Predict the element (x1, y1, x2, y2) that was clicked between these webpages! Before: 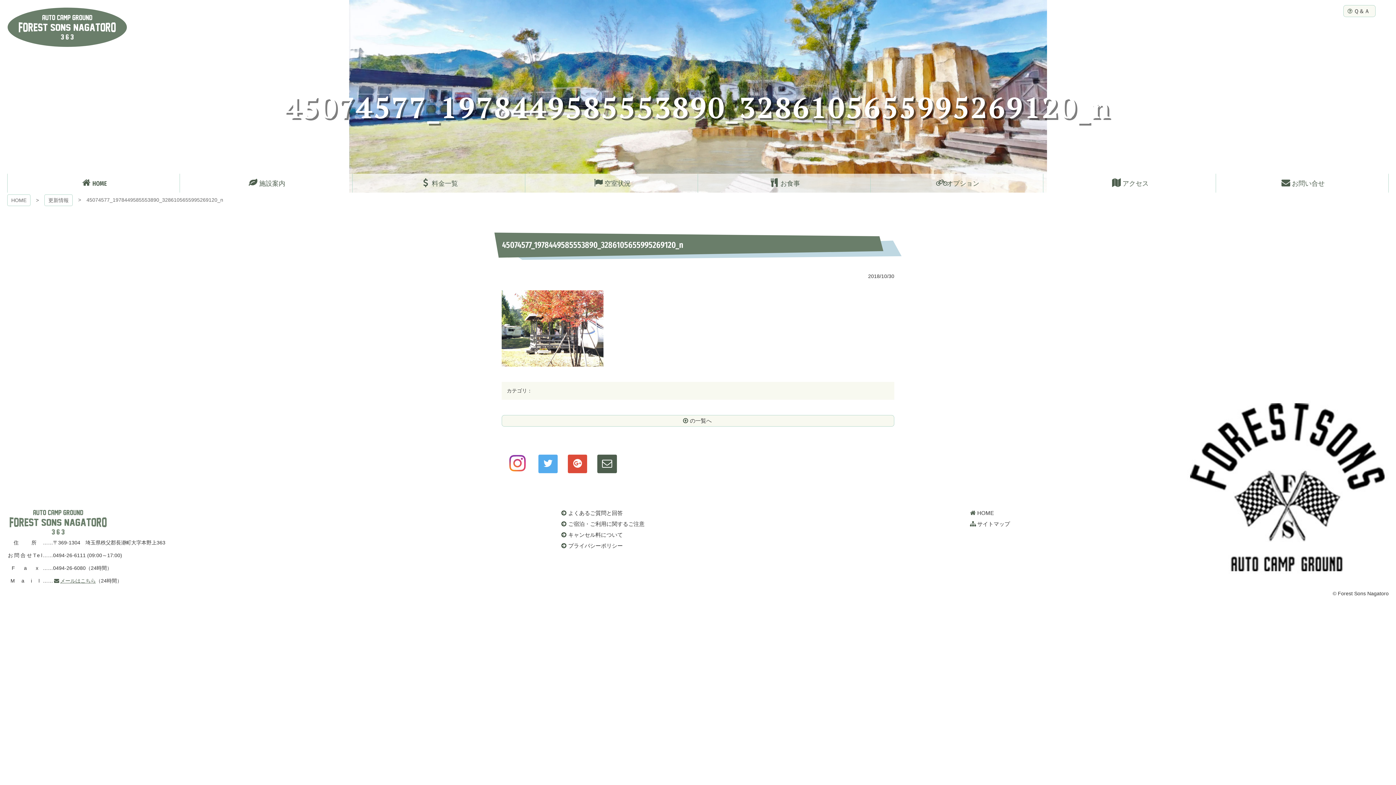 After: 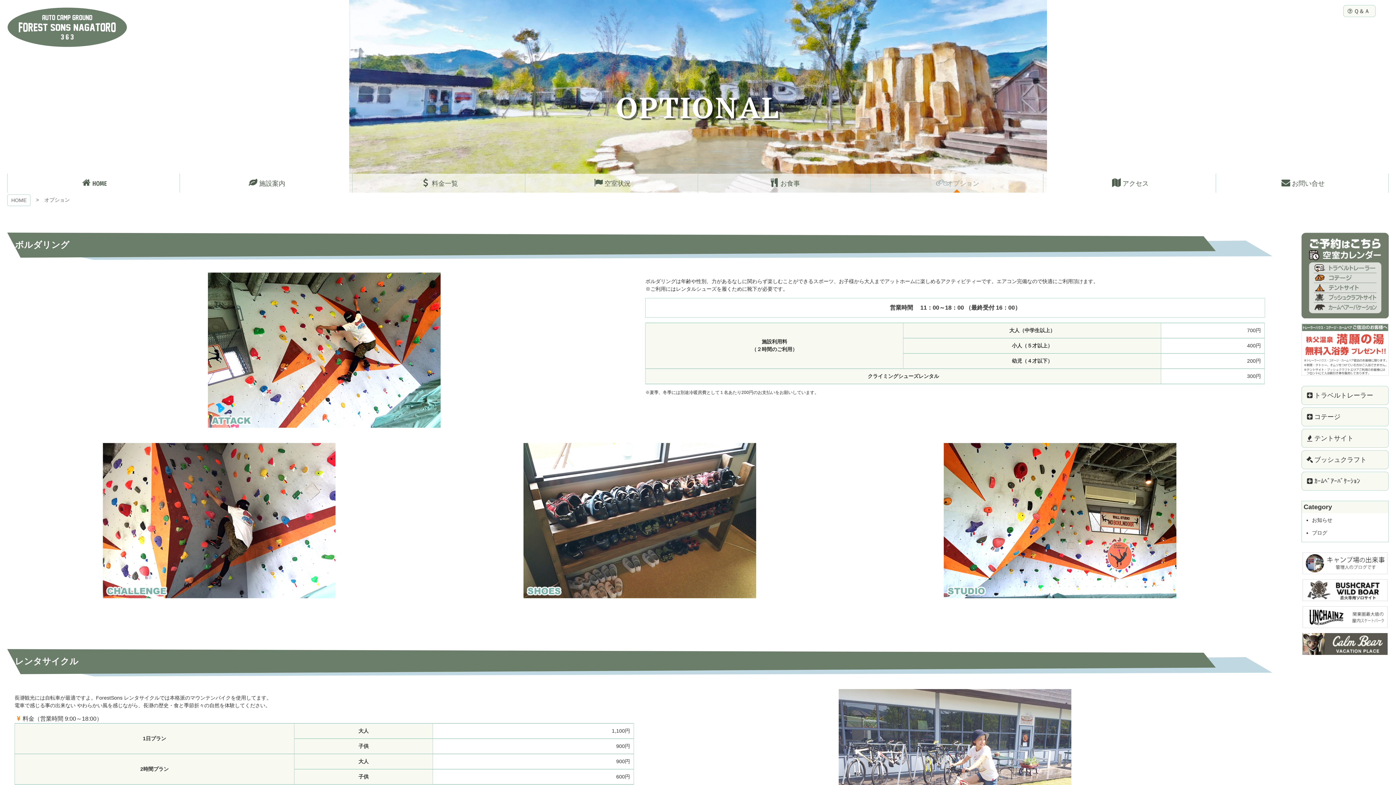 Action: bbox: (870, 173, 1043, 192) label: オプション